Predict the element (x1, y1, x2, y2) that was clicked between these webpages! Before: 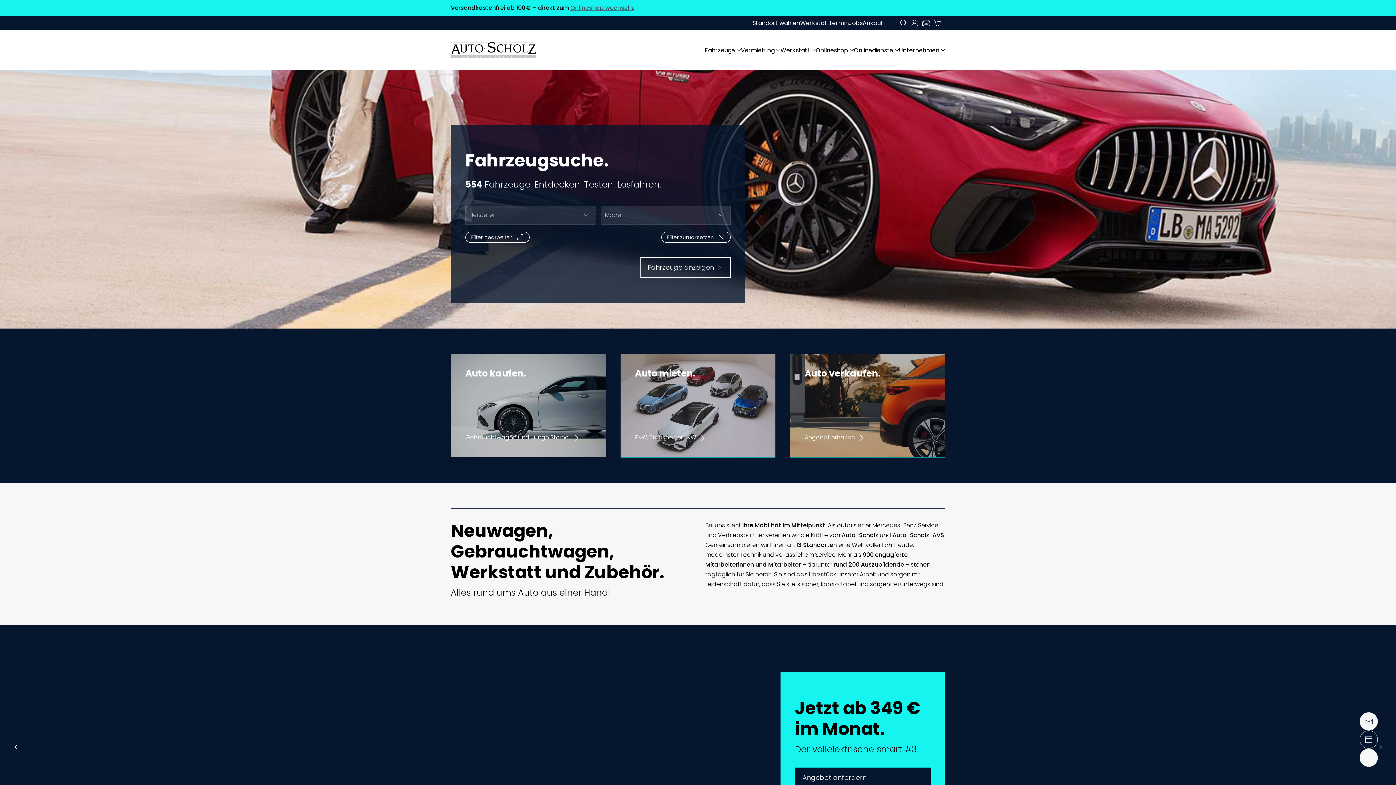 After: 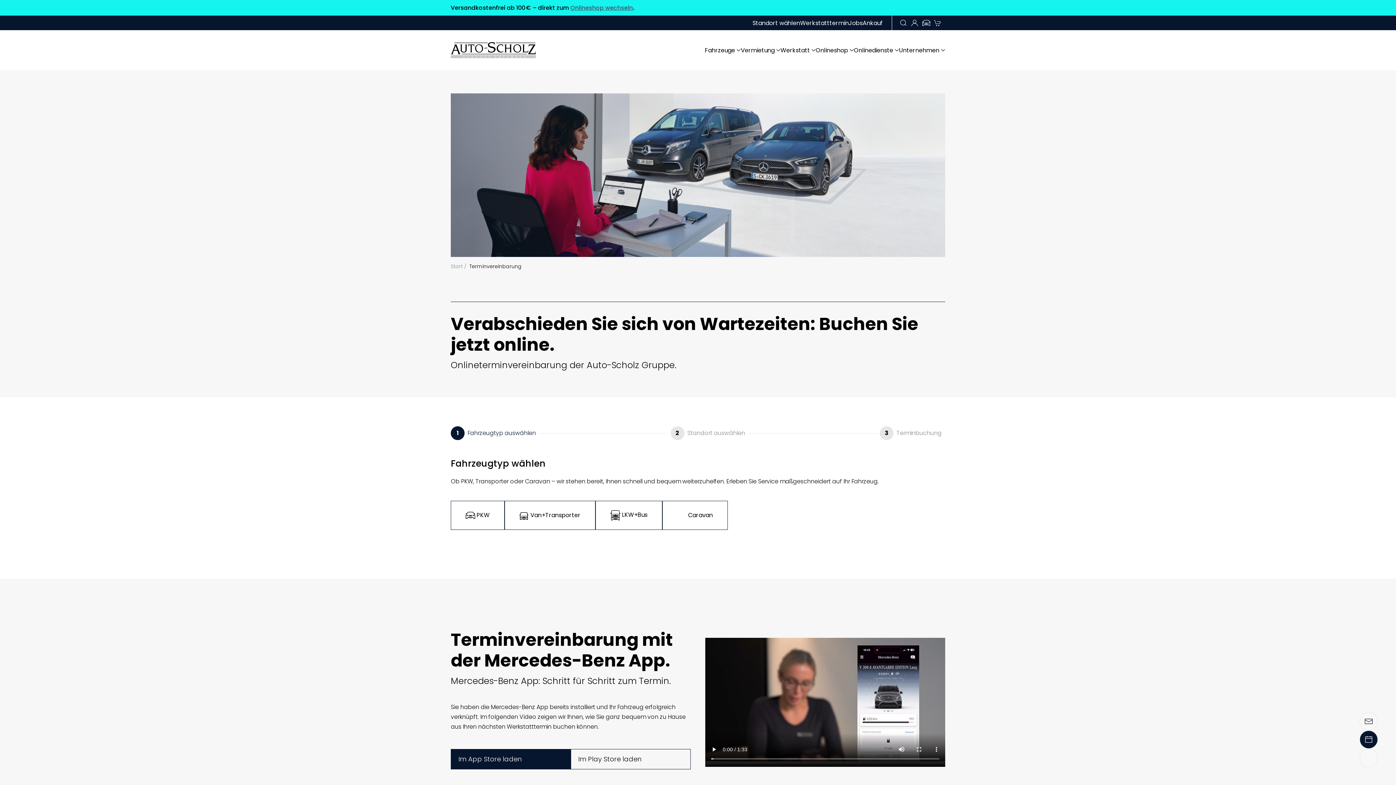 Action: bbox: (1360, 730, 1378, 749)